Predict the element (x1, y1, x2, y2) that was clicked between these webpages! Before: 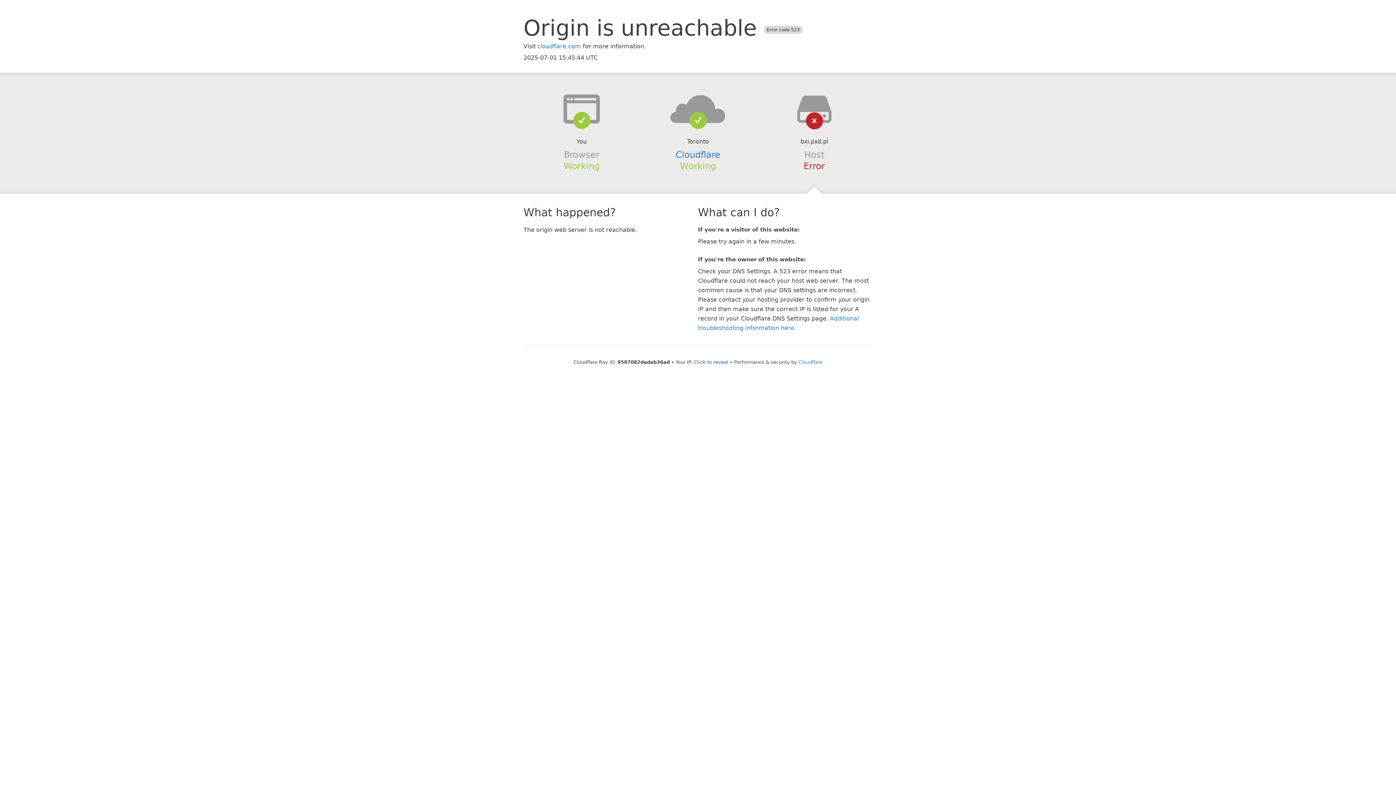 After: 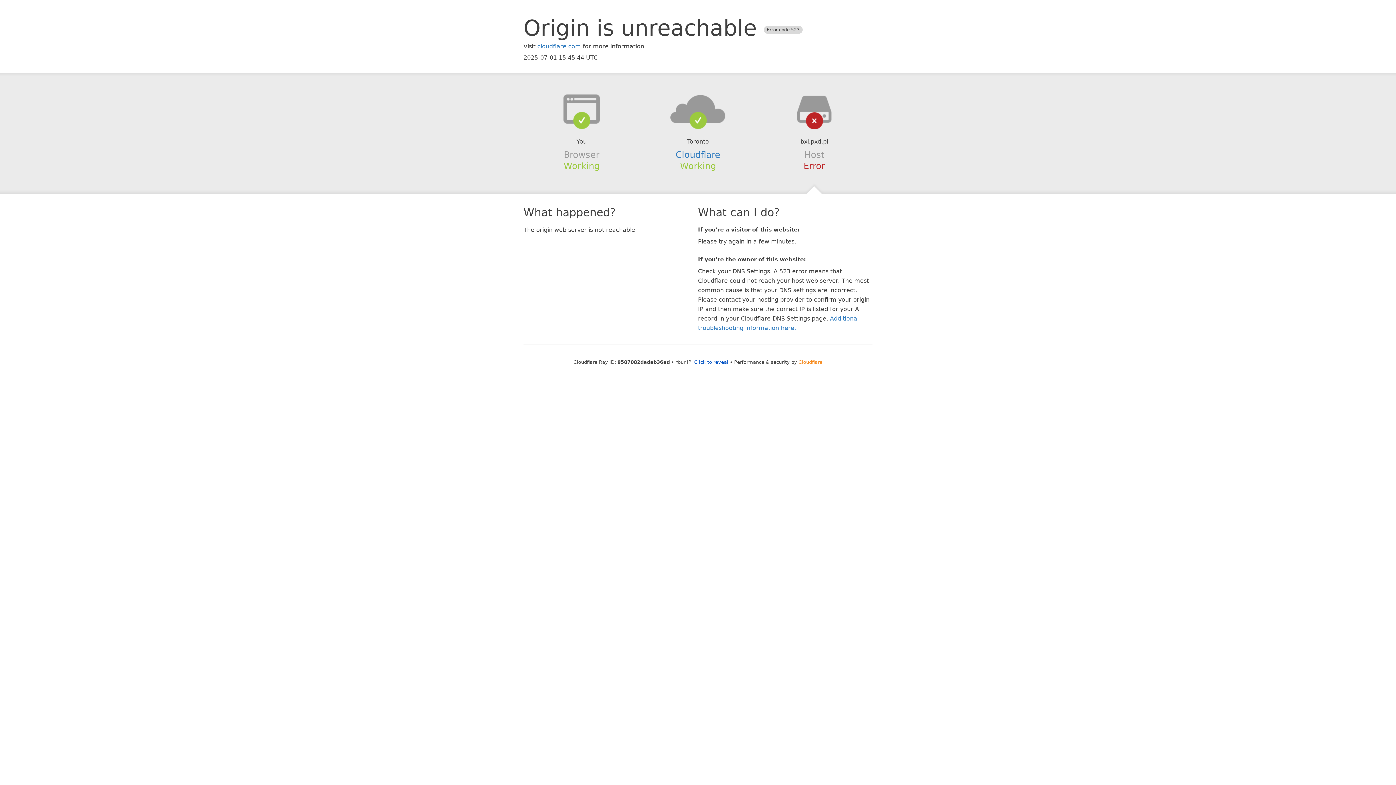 Action: label: Cloudflare bbox: (798, 359, 822, 364)